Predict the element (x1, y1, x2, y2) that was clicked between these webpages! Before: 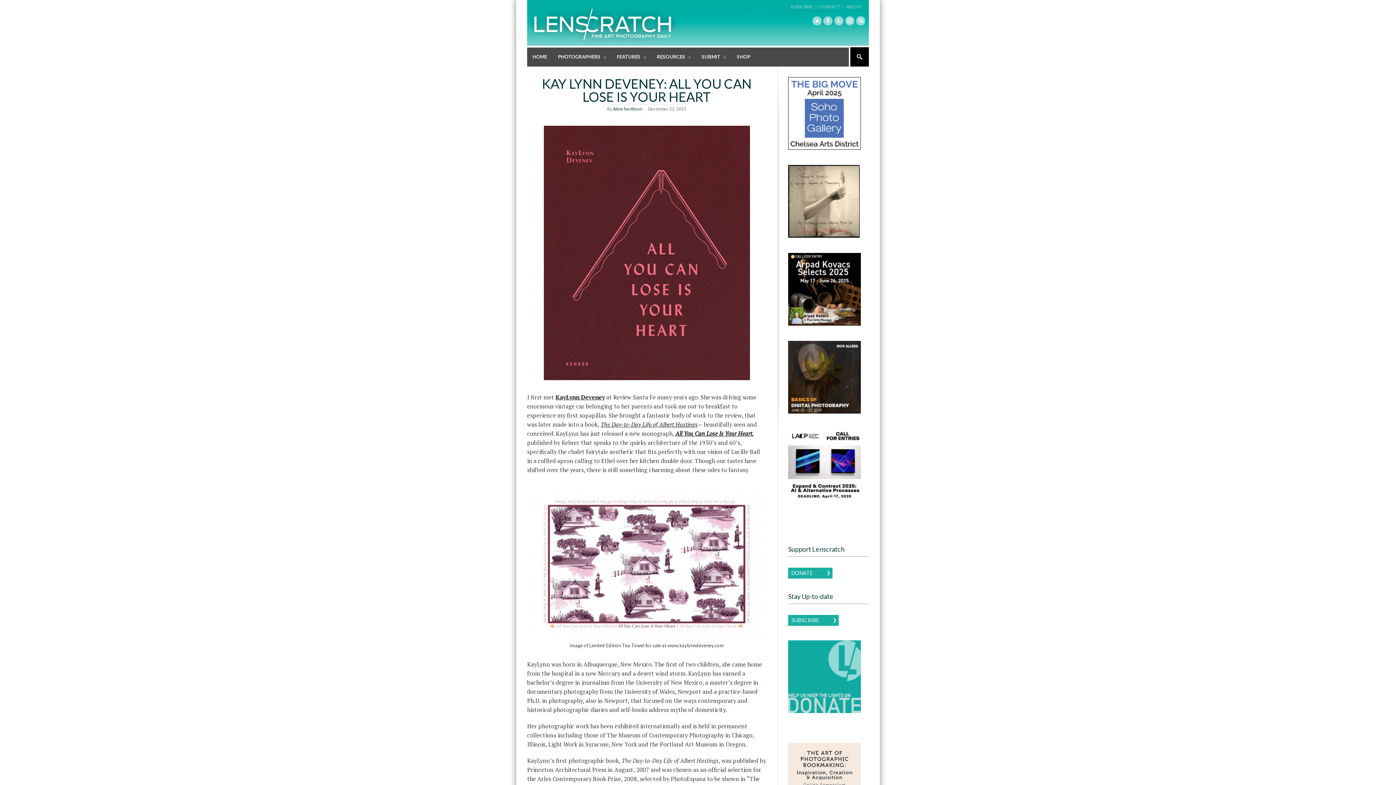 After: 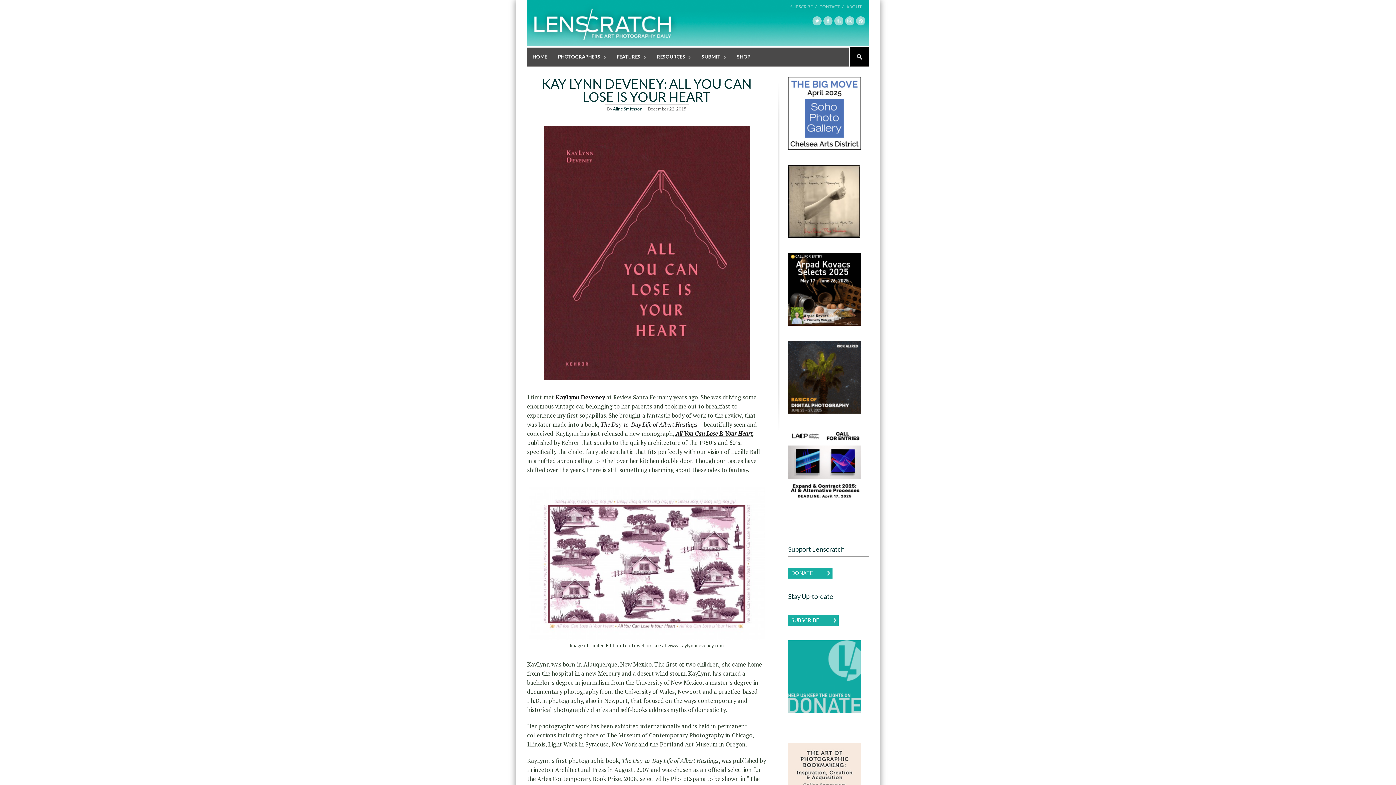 Action: bbox: (788, 144, 861, 150)